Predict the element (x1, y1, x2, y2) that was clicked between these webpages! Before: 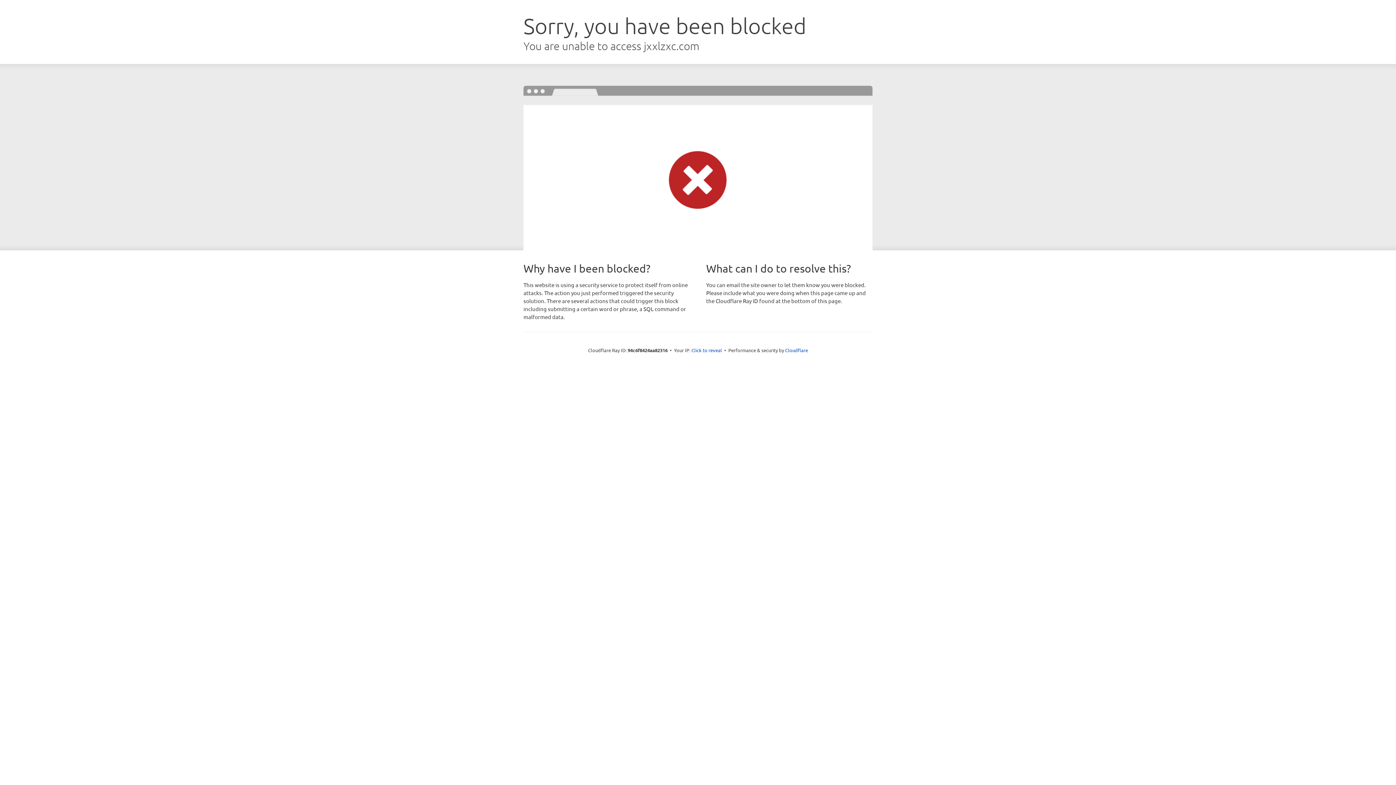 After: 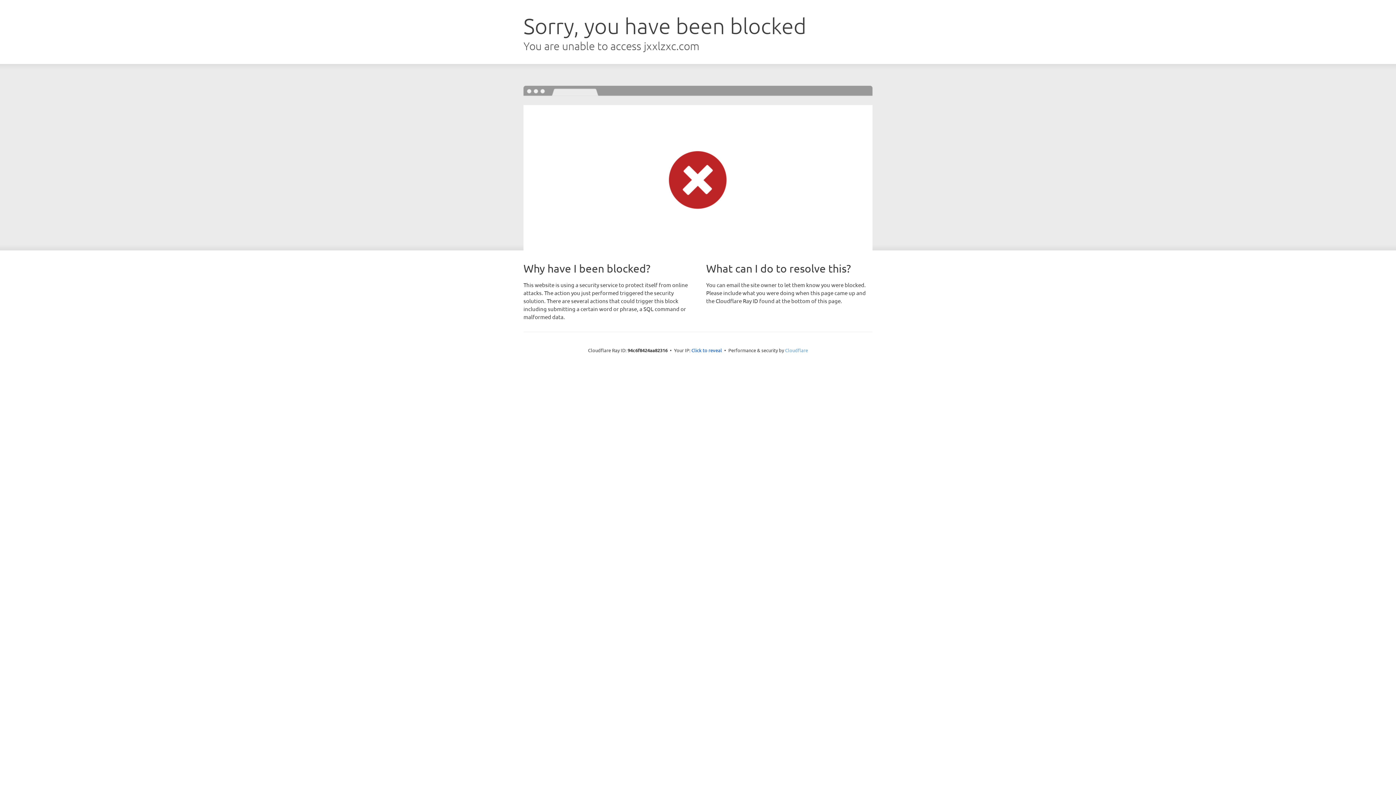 Action: bbox: (785, 347, 808, 353) label: Cloudflare